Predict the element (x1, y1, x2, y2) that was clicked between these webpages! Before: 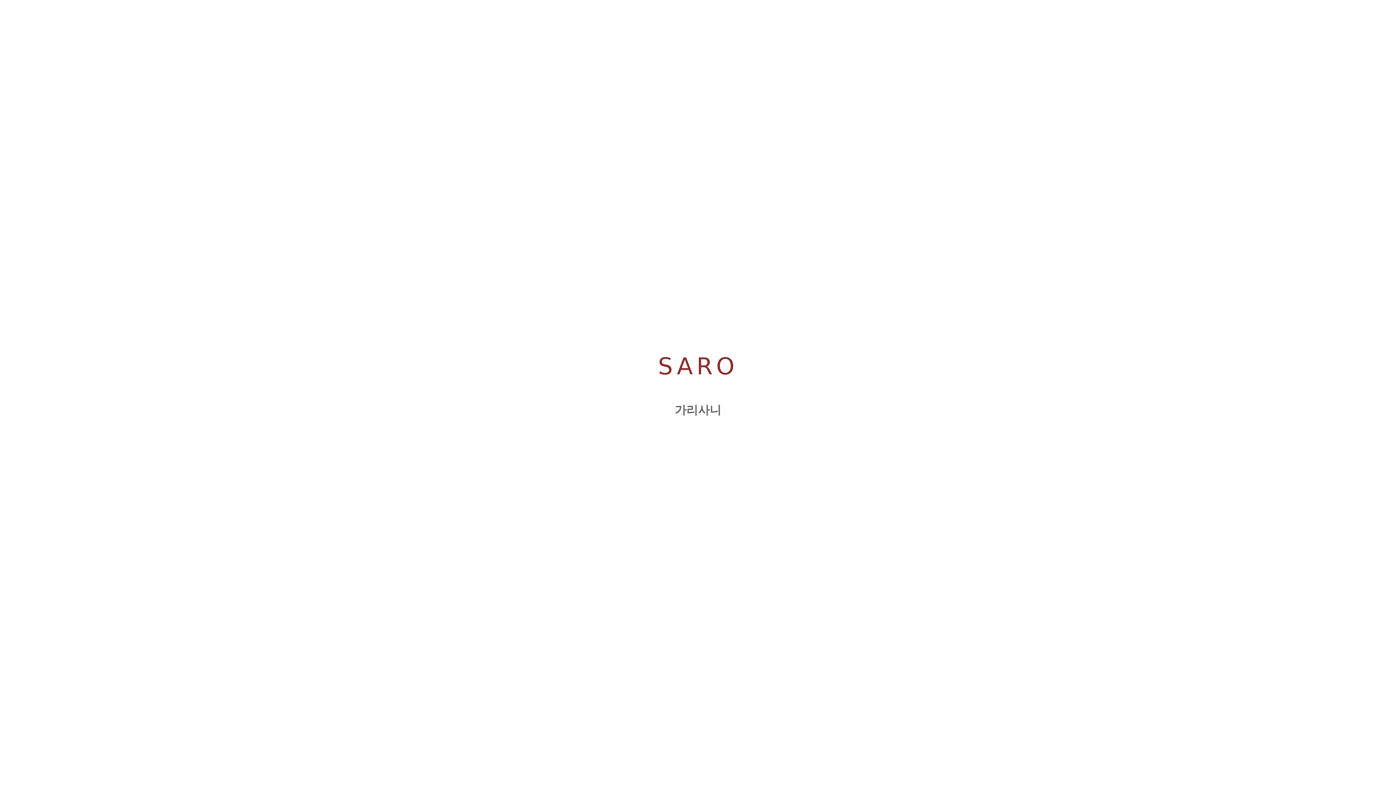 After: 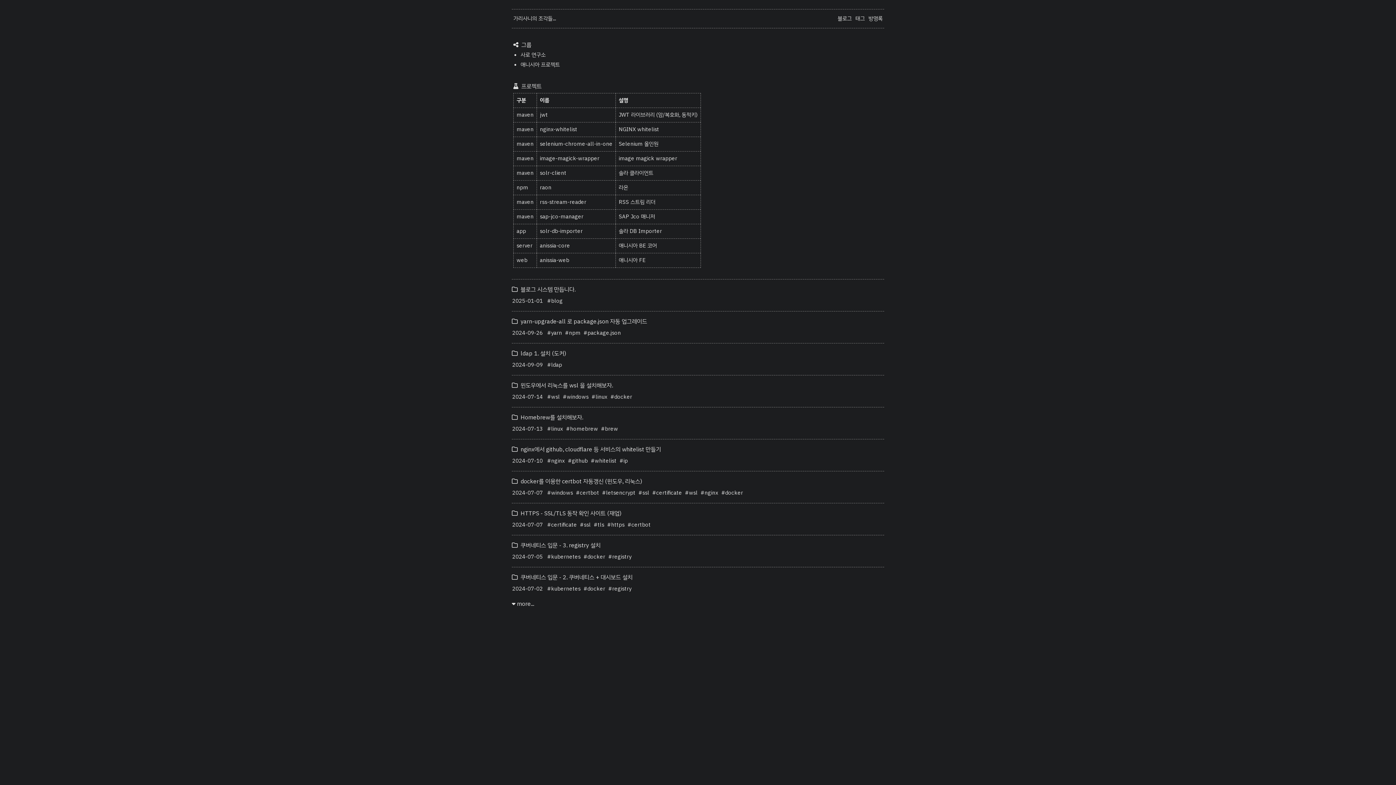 Action: bbox: (674, 403, 721, 417) label: 가리사니